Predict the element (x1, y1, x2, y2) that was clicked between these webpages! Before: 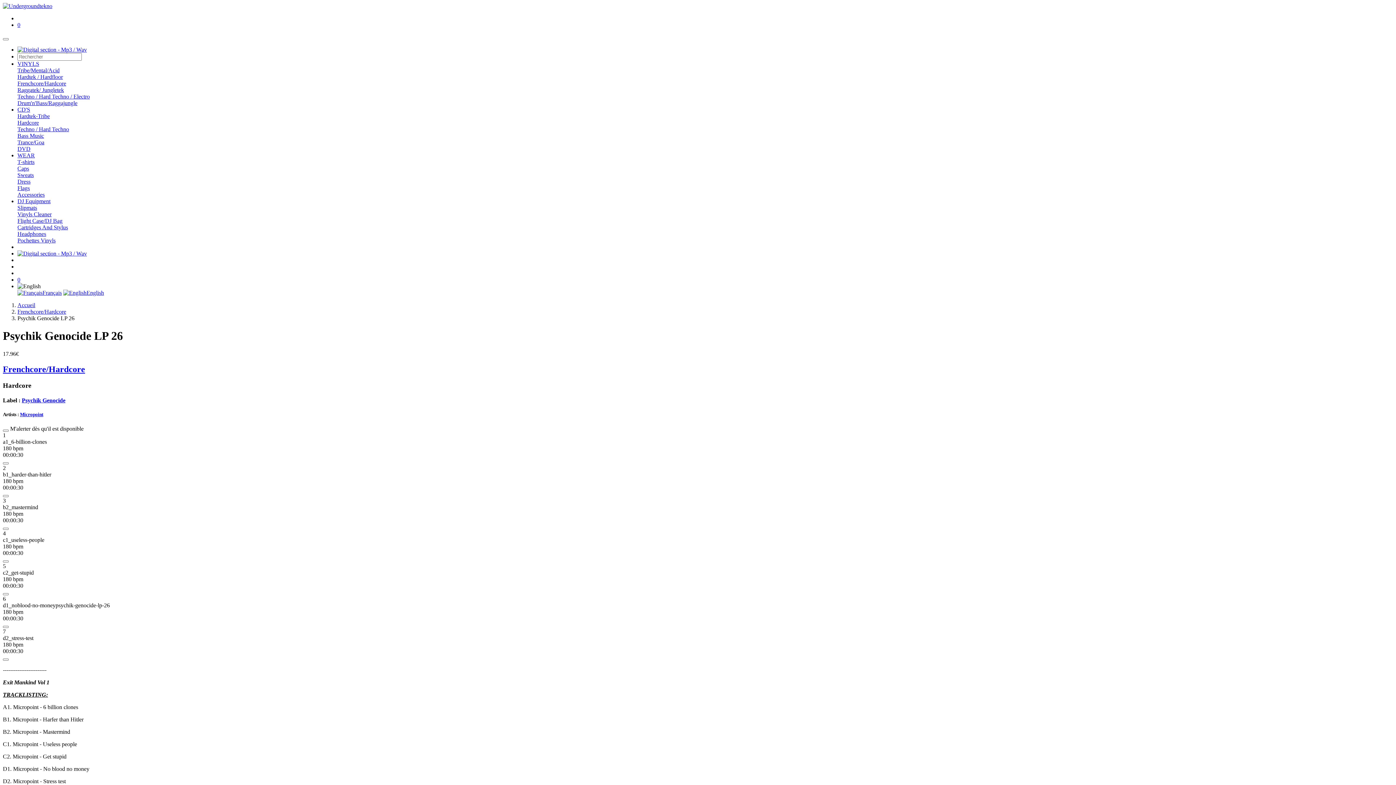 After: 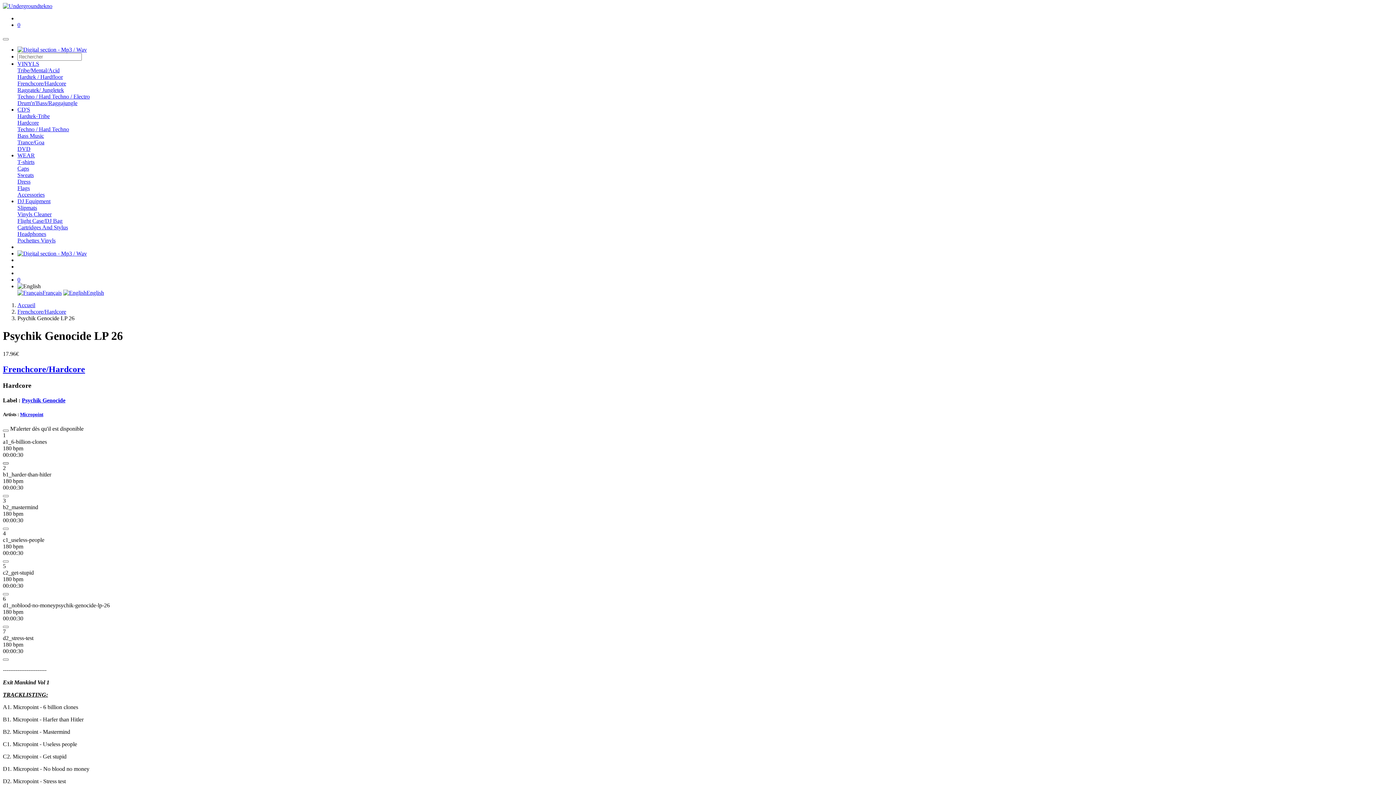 Action: bbox: (2, 462, 8, 464)